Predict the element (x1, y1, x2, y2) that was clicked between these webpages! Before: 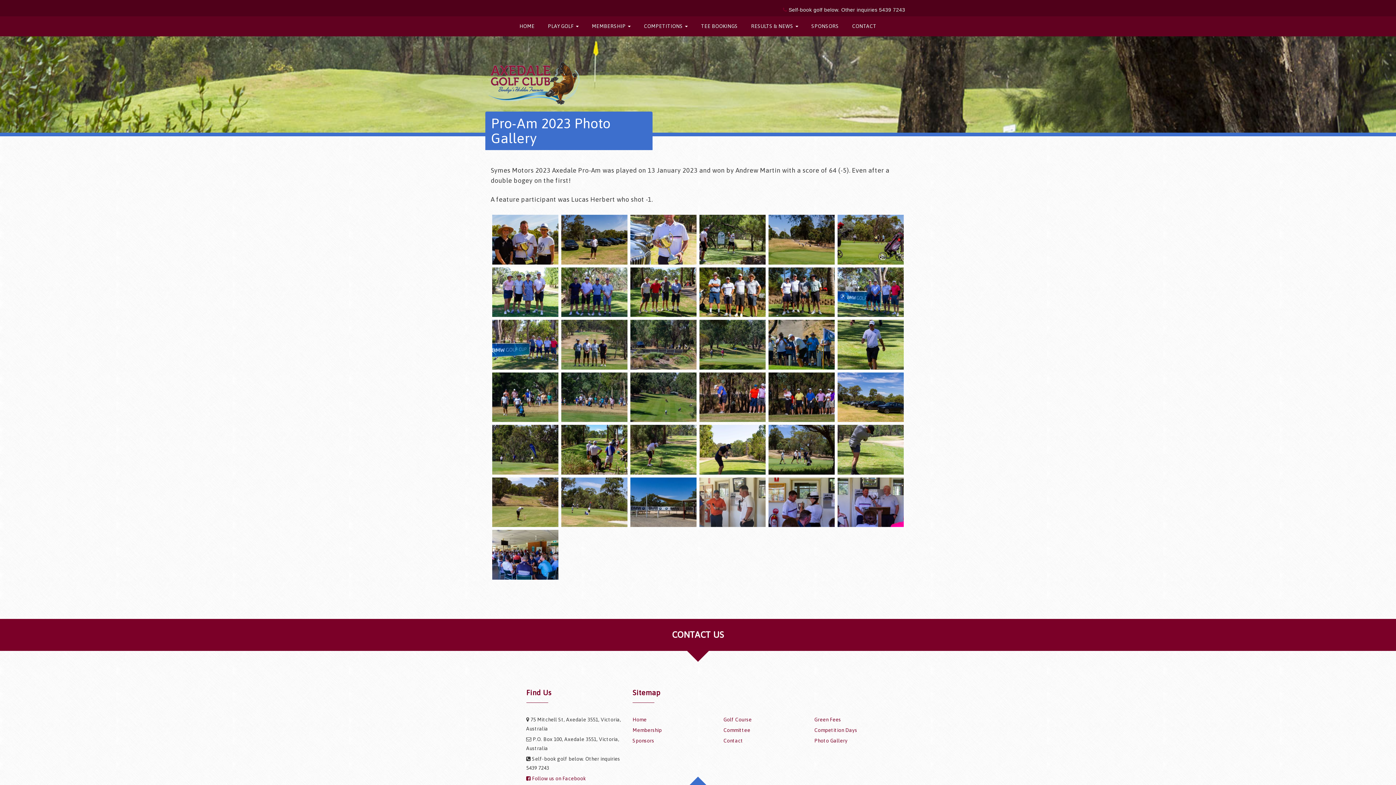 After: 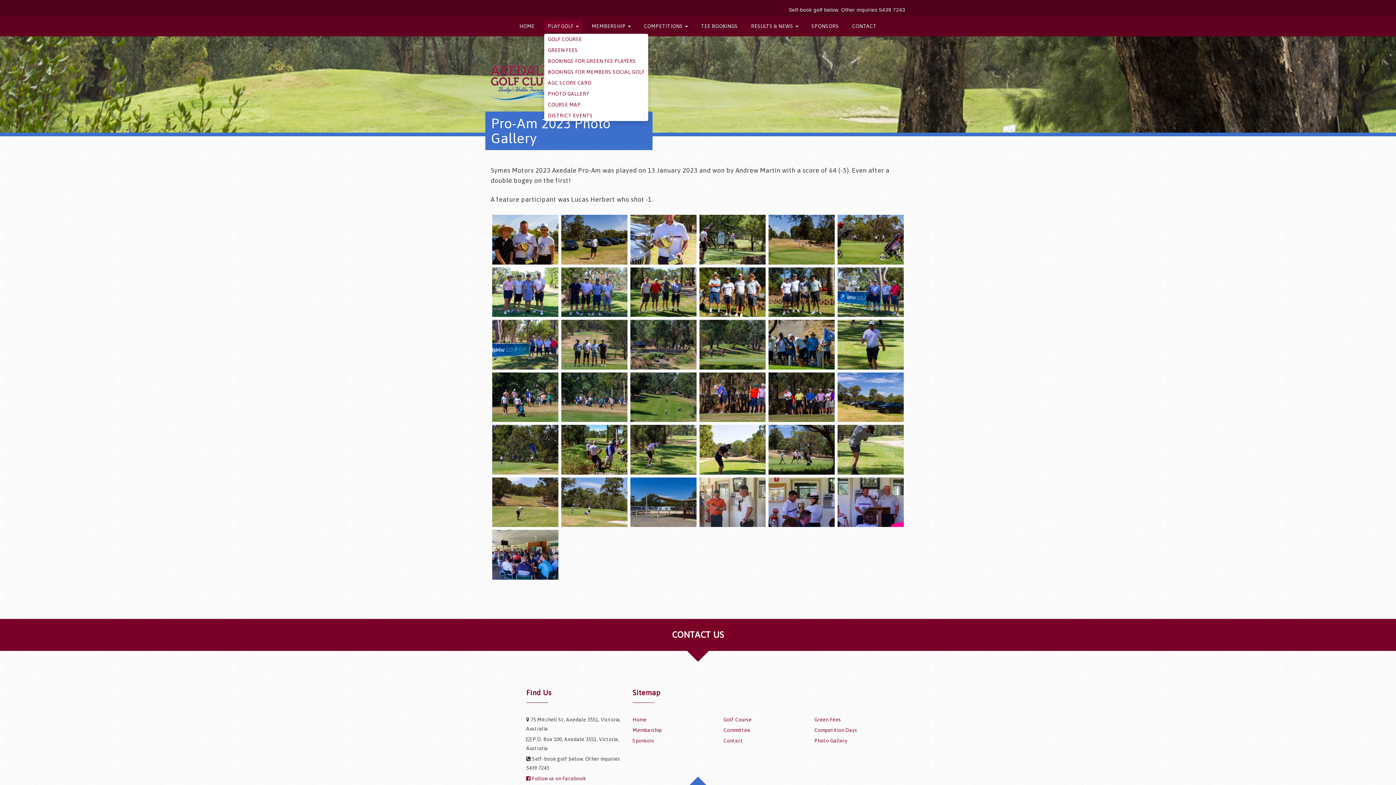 Action: label: PLAY GOLF  bbox: (544, 20, 582, 31)